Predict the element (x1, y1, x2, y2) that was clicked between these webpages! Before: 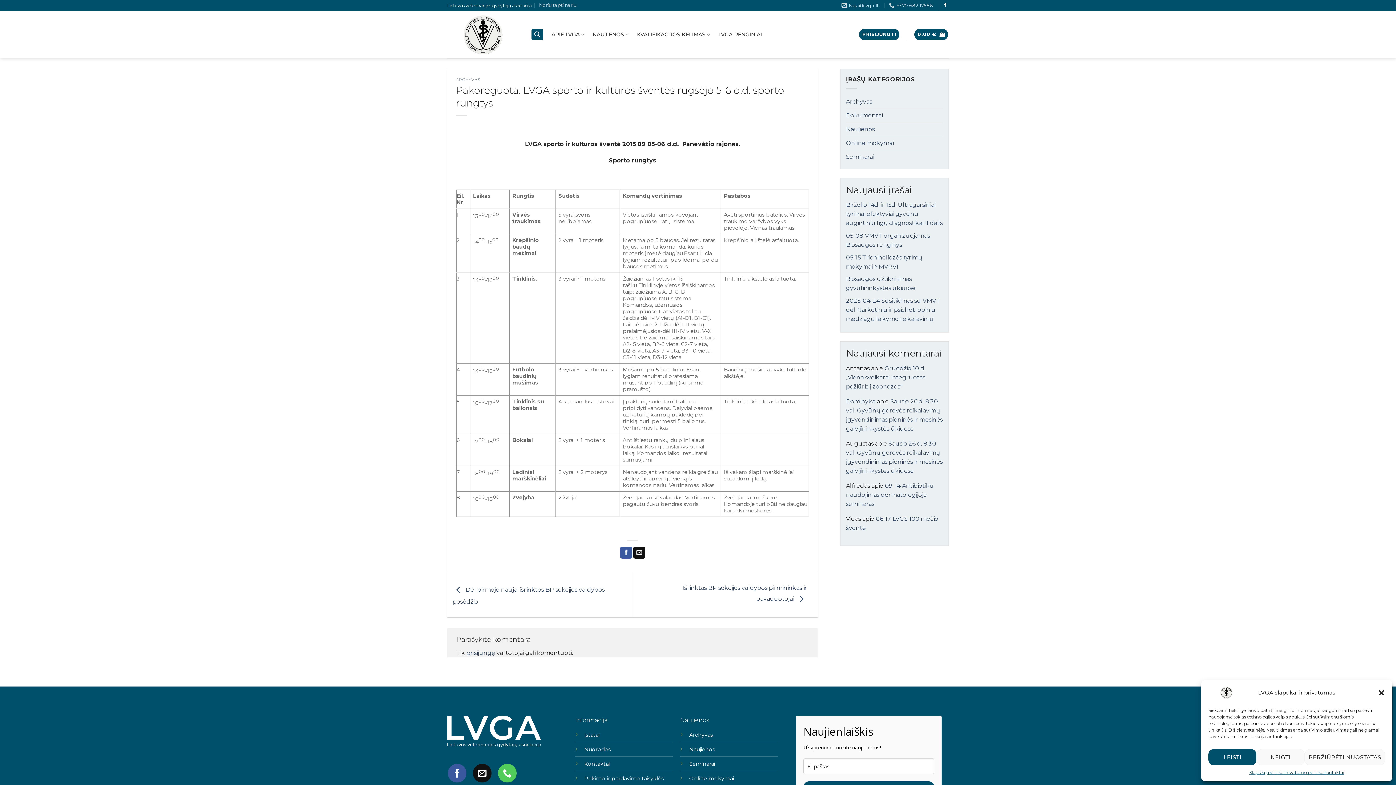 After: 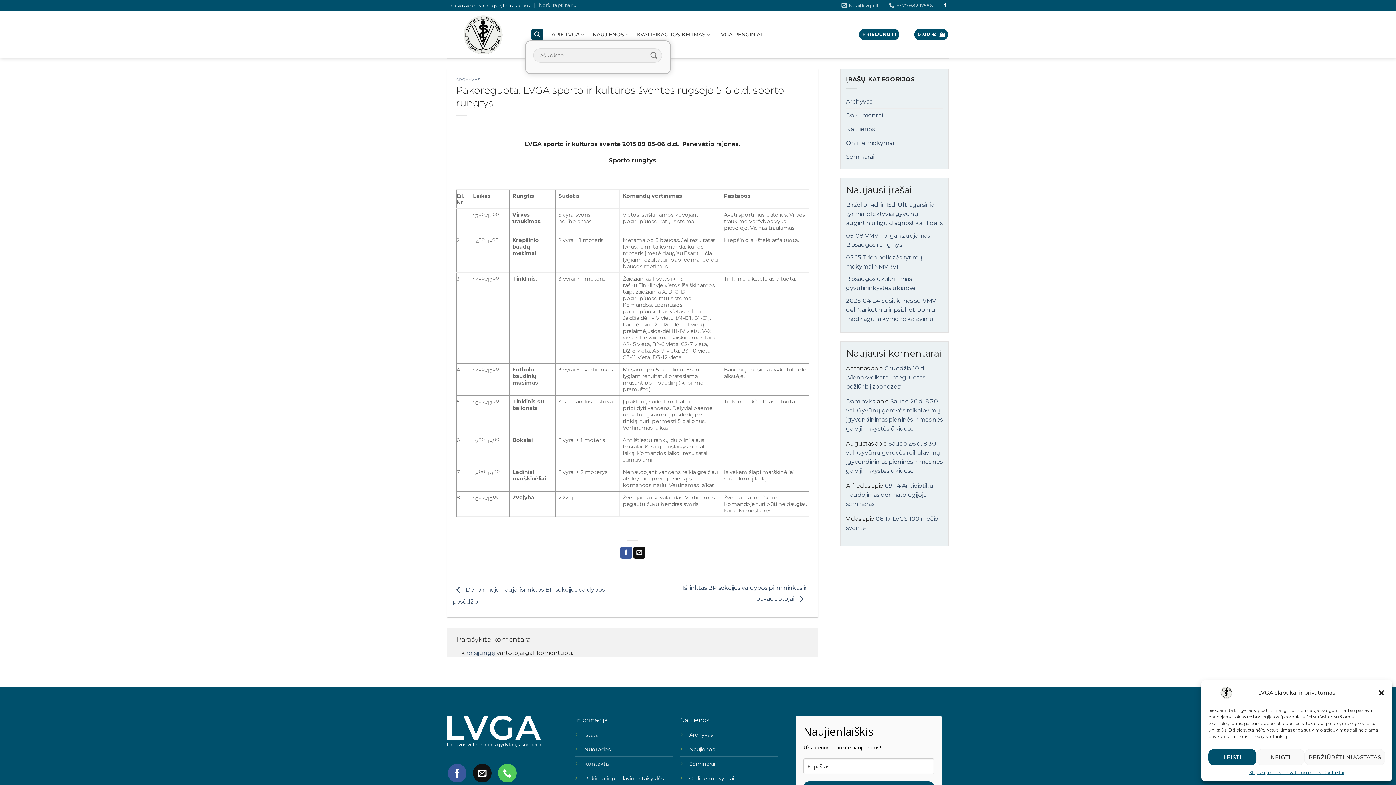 Action: label: Tik paieška bbox: (531, 28, 543, 40)